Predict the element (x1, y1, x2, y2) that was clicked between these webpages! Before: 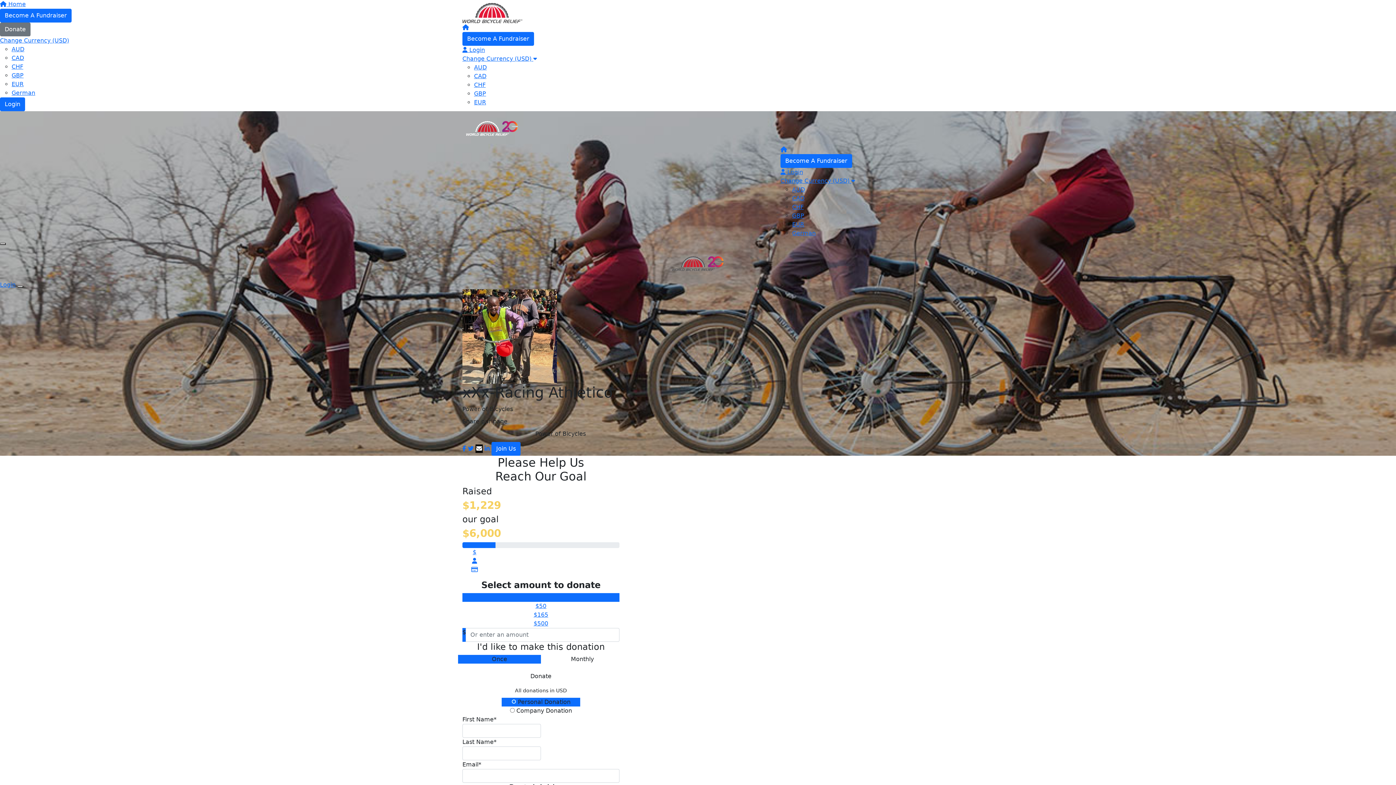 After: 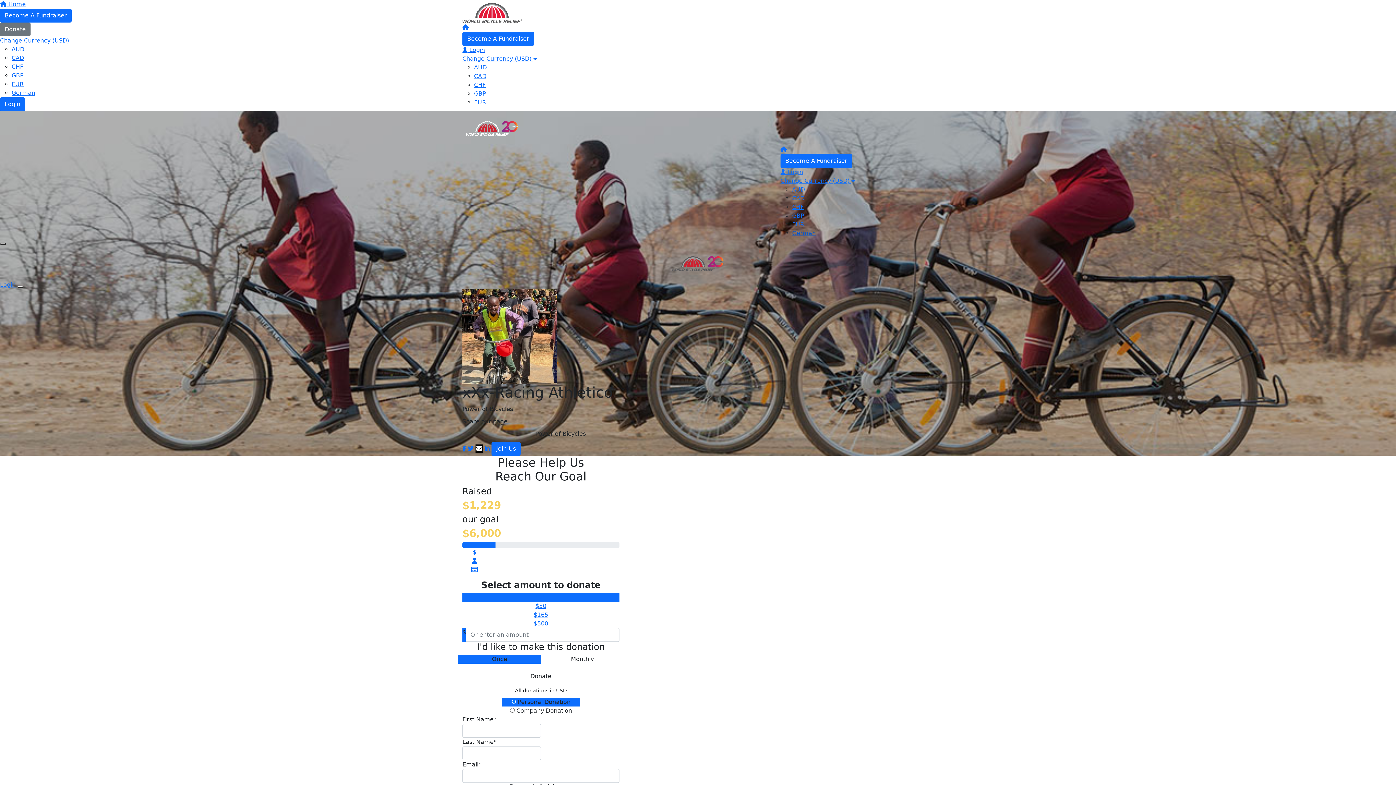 Action: bbox: (792, 229, 816, 236) label: German